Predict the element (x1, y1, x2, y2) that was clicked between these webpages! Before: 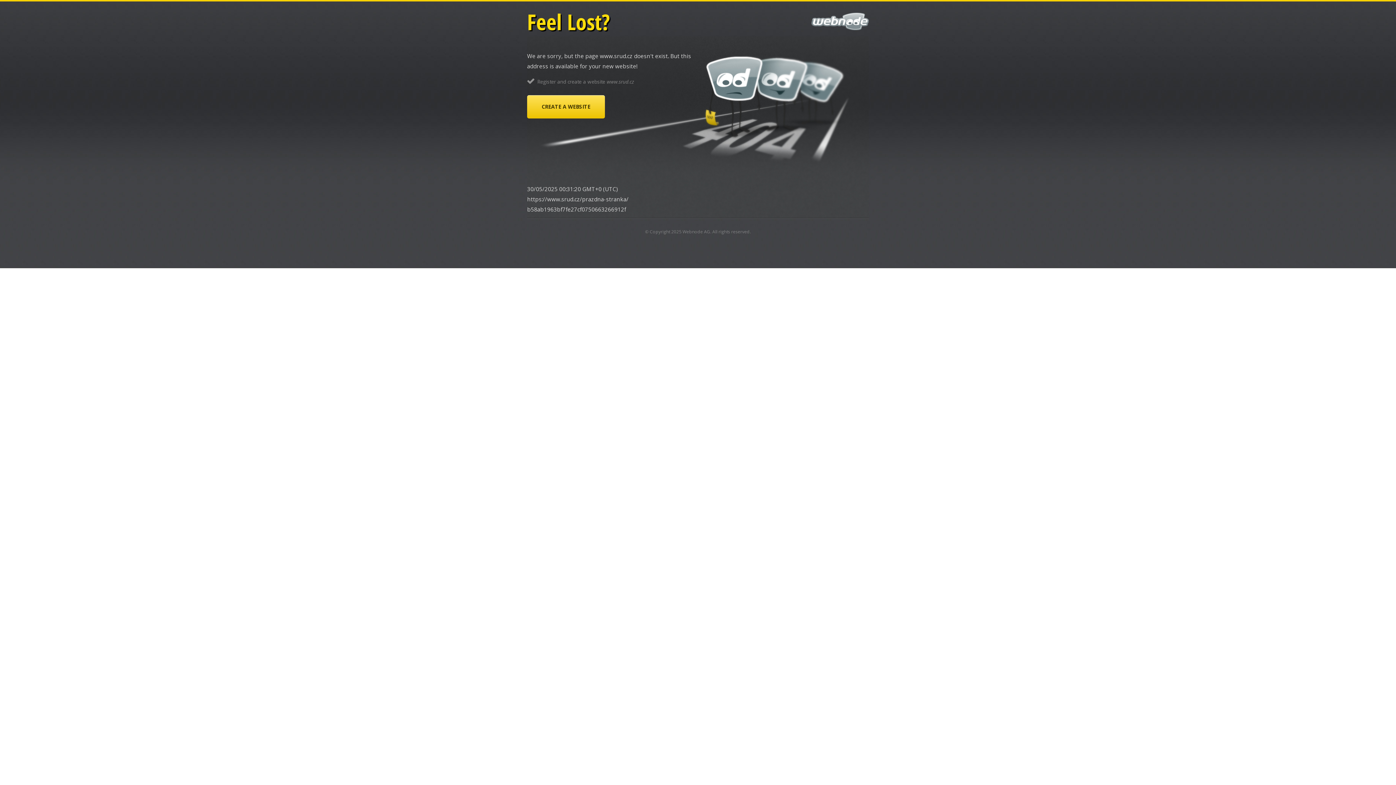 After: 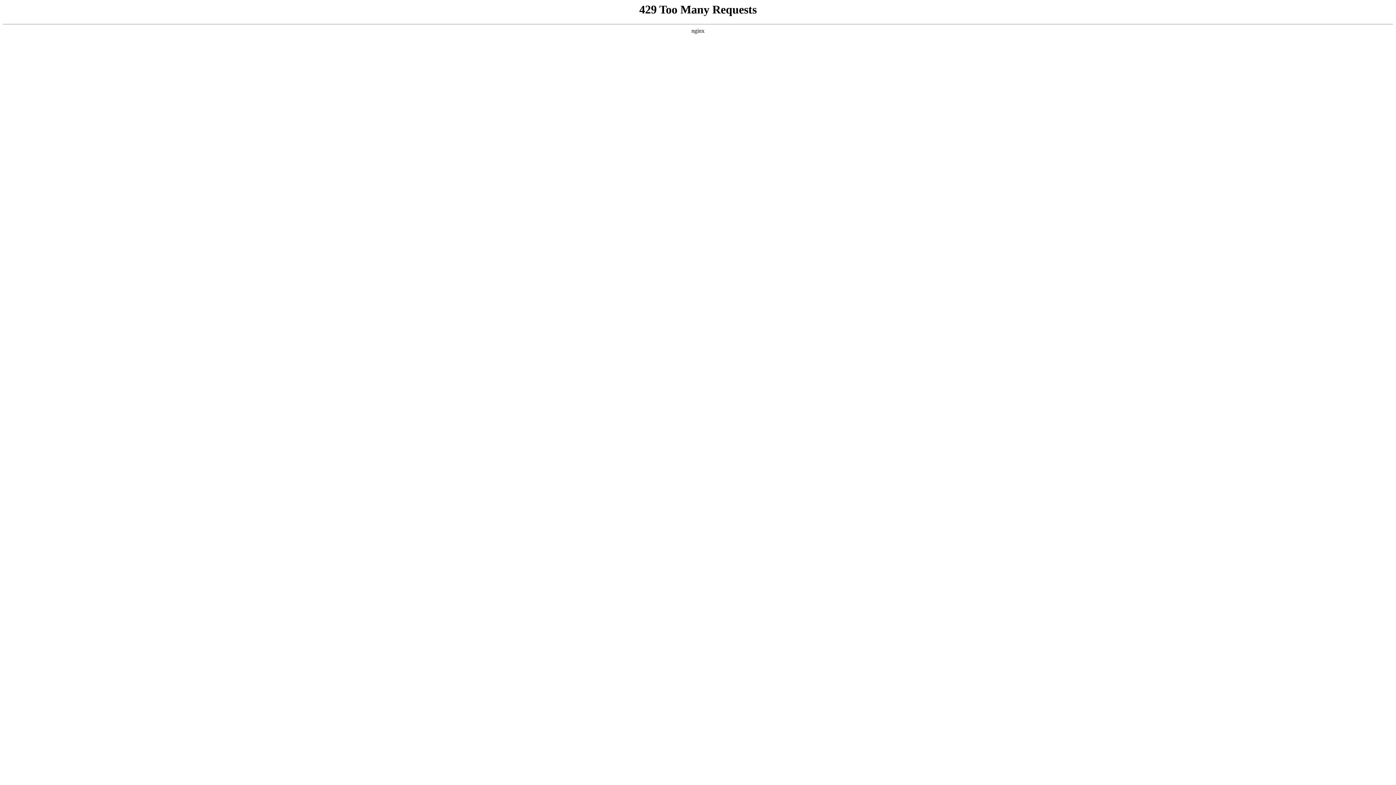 Action: label: CREATE A WEBSITE bbox: (527, 95, 605, 118)